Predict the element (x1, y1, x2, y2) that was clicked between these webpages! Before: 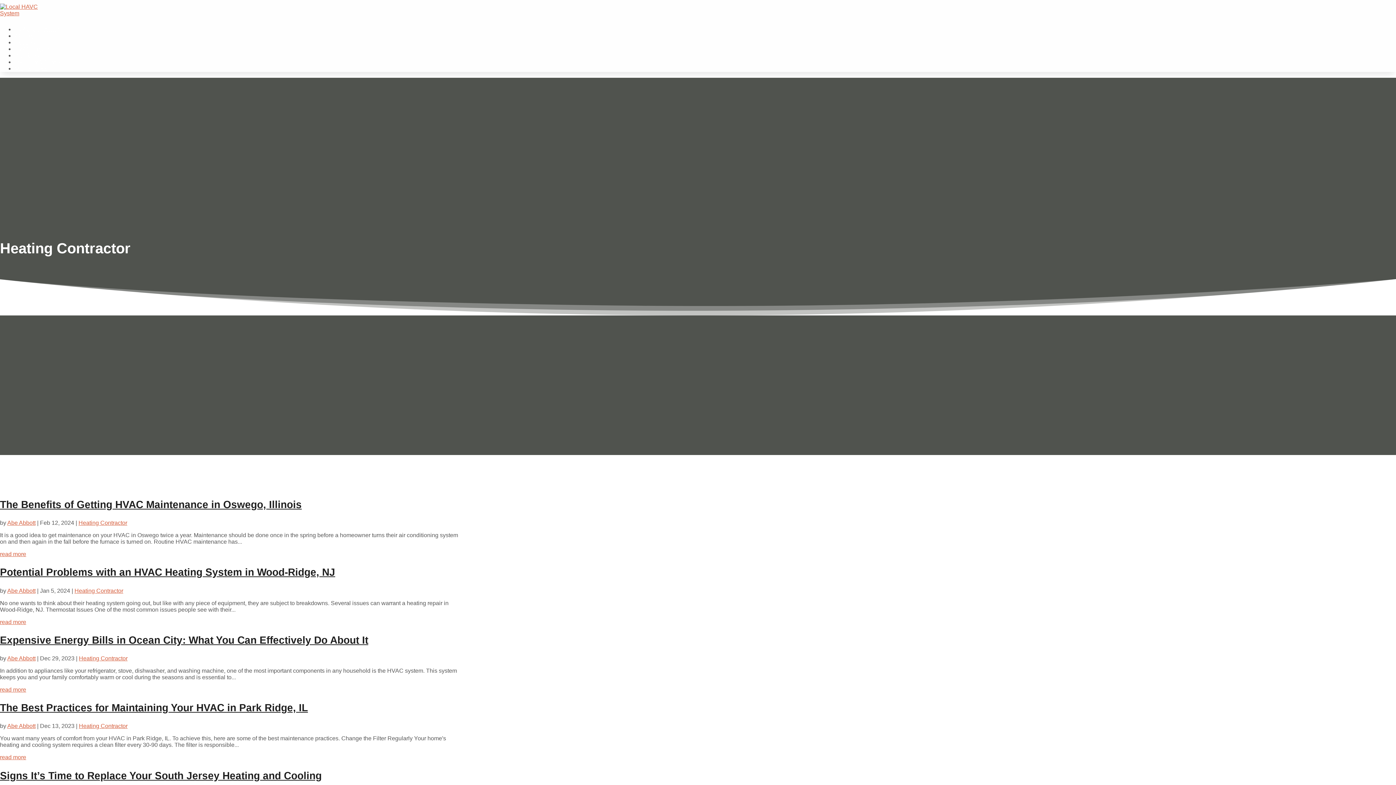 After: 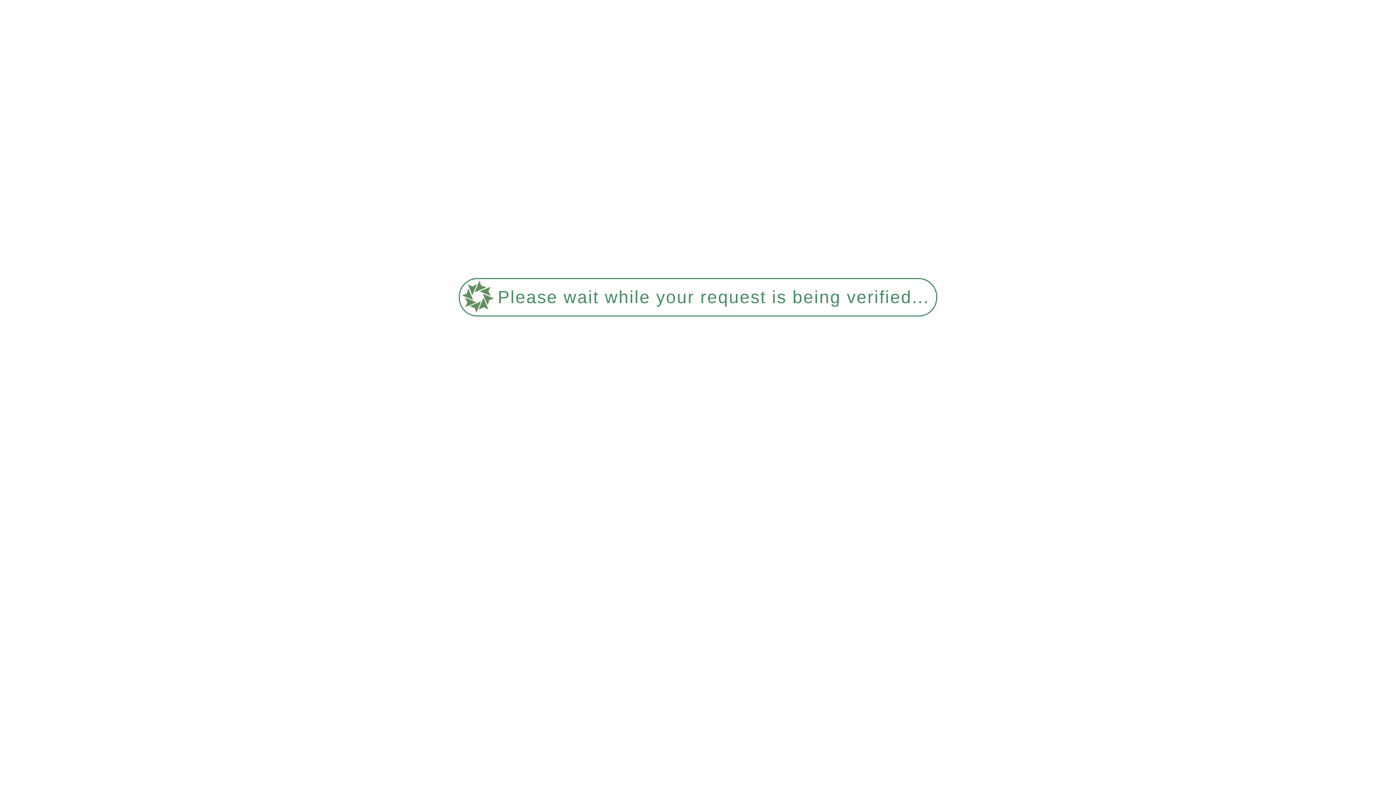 Action: bbox: (7, 587, 35, 594) label: Abe Abbott